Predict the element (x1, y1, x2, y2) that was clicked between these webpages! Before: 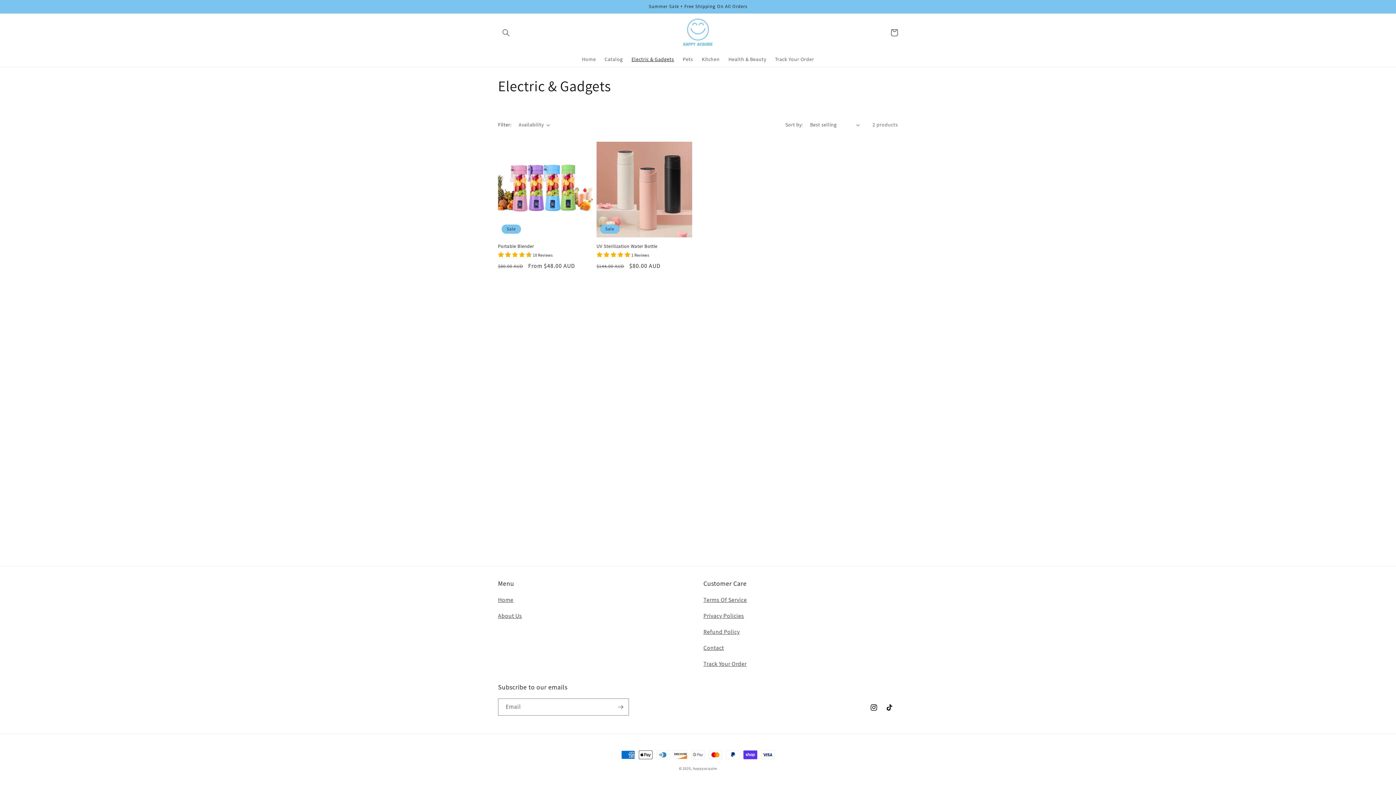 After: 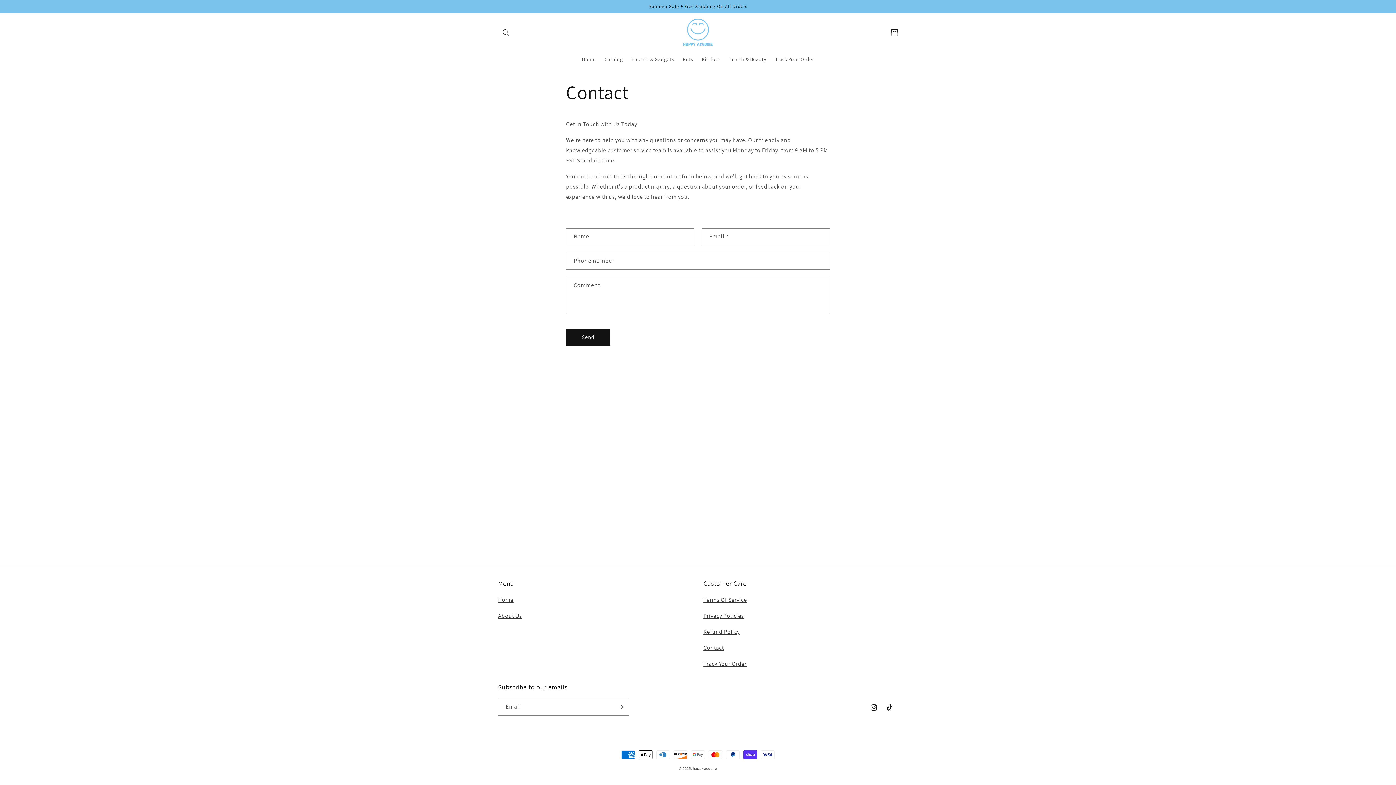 Action: bbox: (703, 644, 724, 652) label: Contact